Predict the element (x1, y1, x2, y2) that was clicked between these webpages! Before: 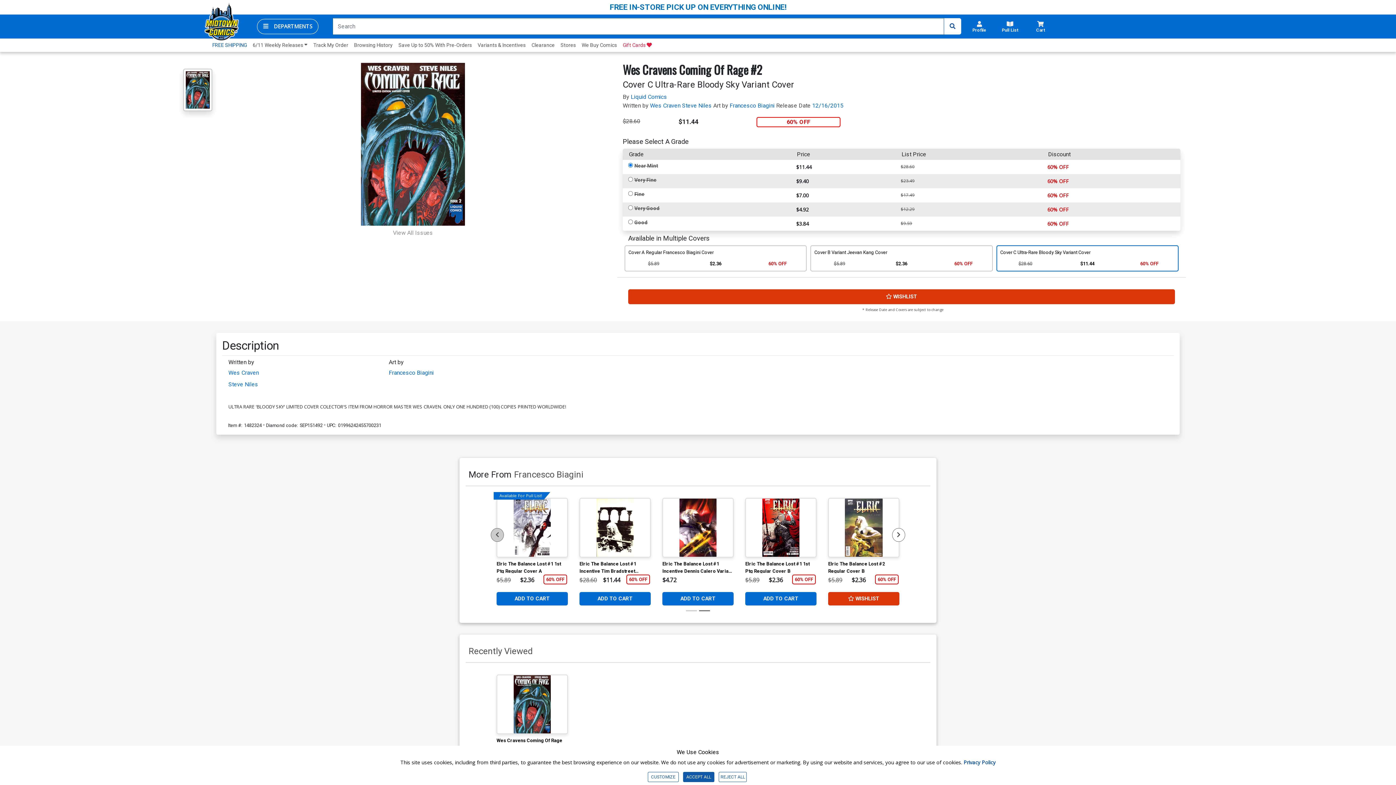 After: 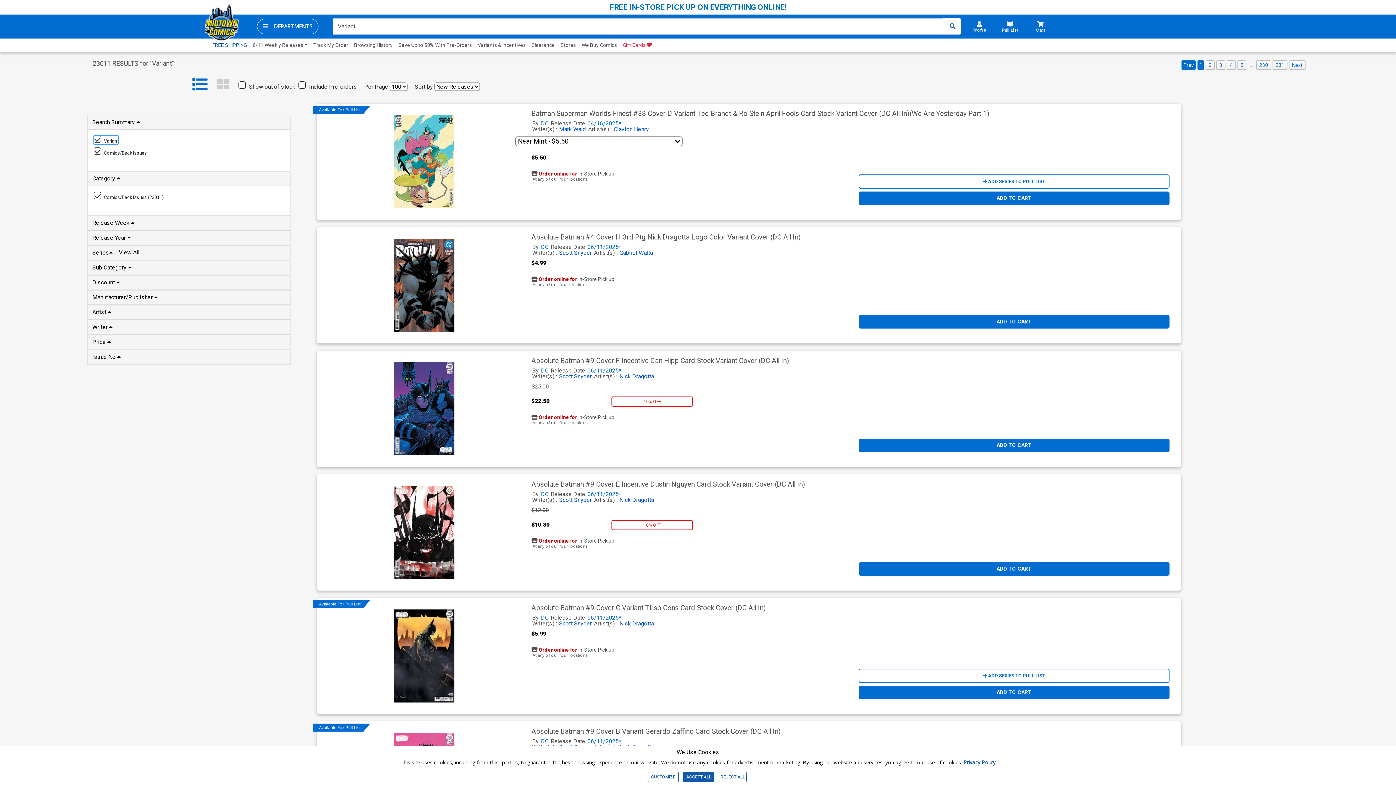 Action: bbox: (474, 38, 528, 51) label: Variants & Incentives